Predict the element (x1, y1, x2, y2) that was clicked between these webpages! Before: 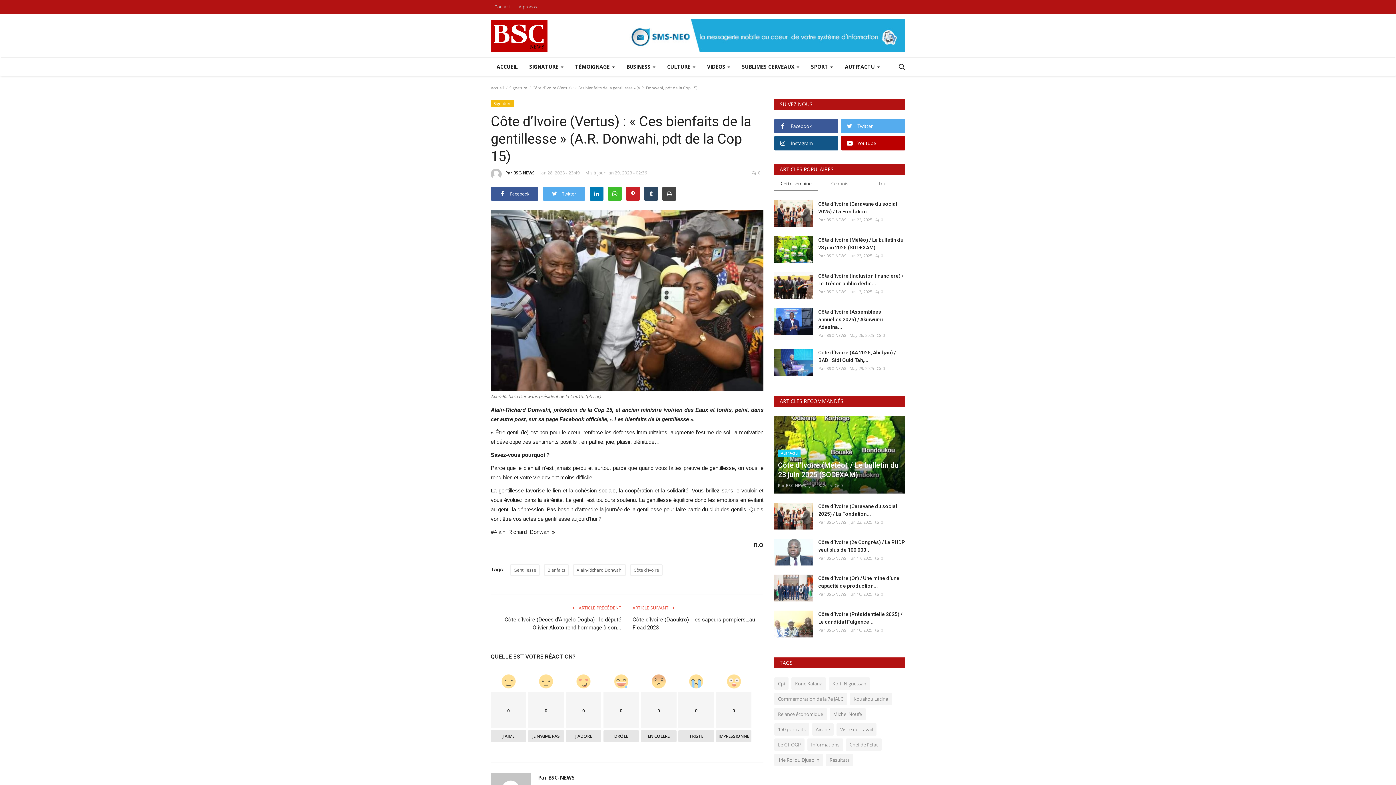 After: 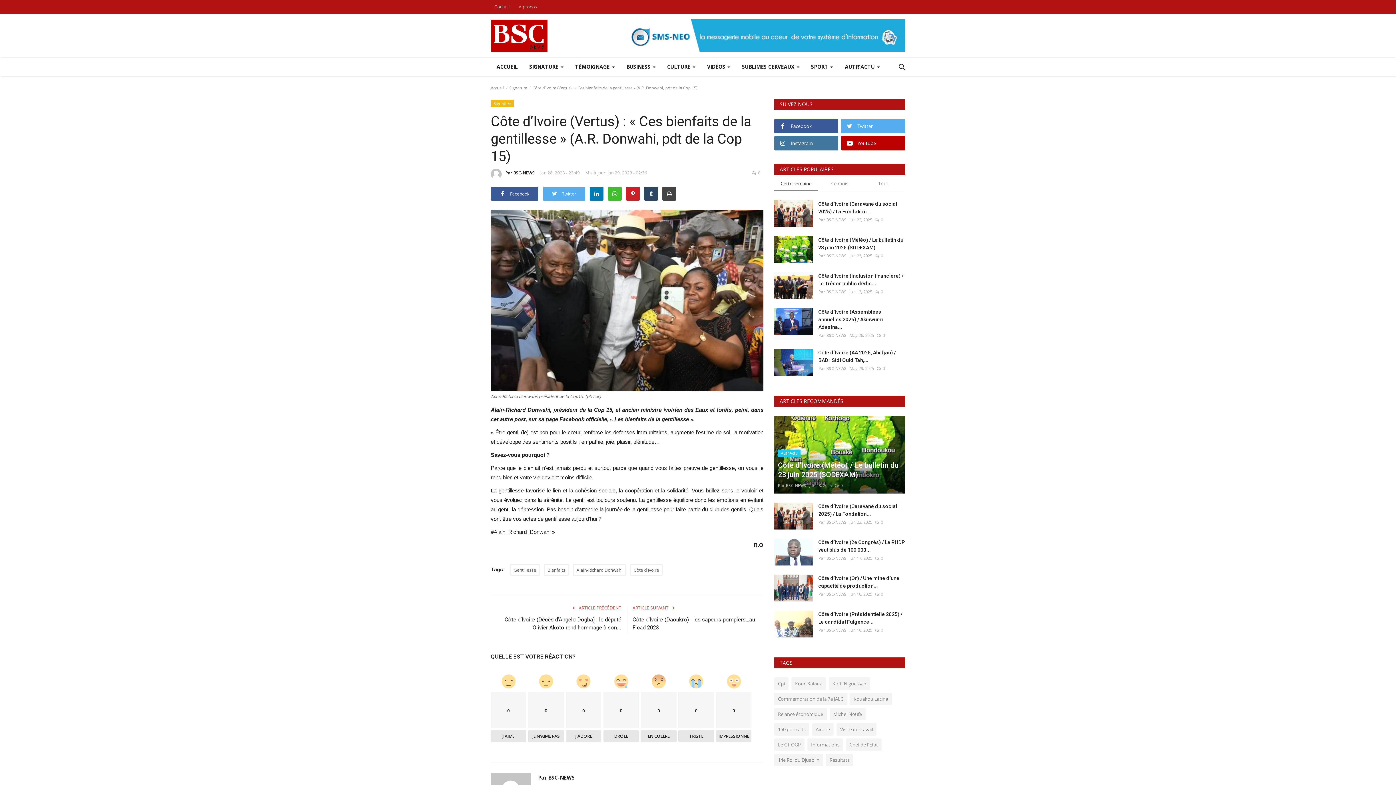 Action: bbox: (774, 136, 838, 150) label: Instagram